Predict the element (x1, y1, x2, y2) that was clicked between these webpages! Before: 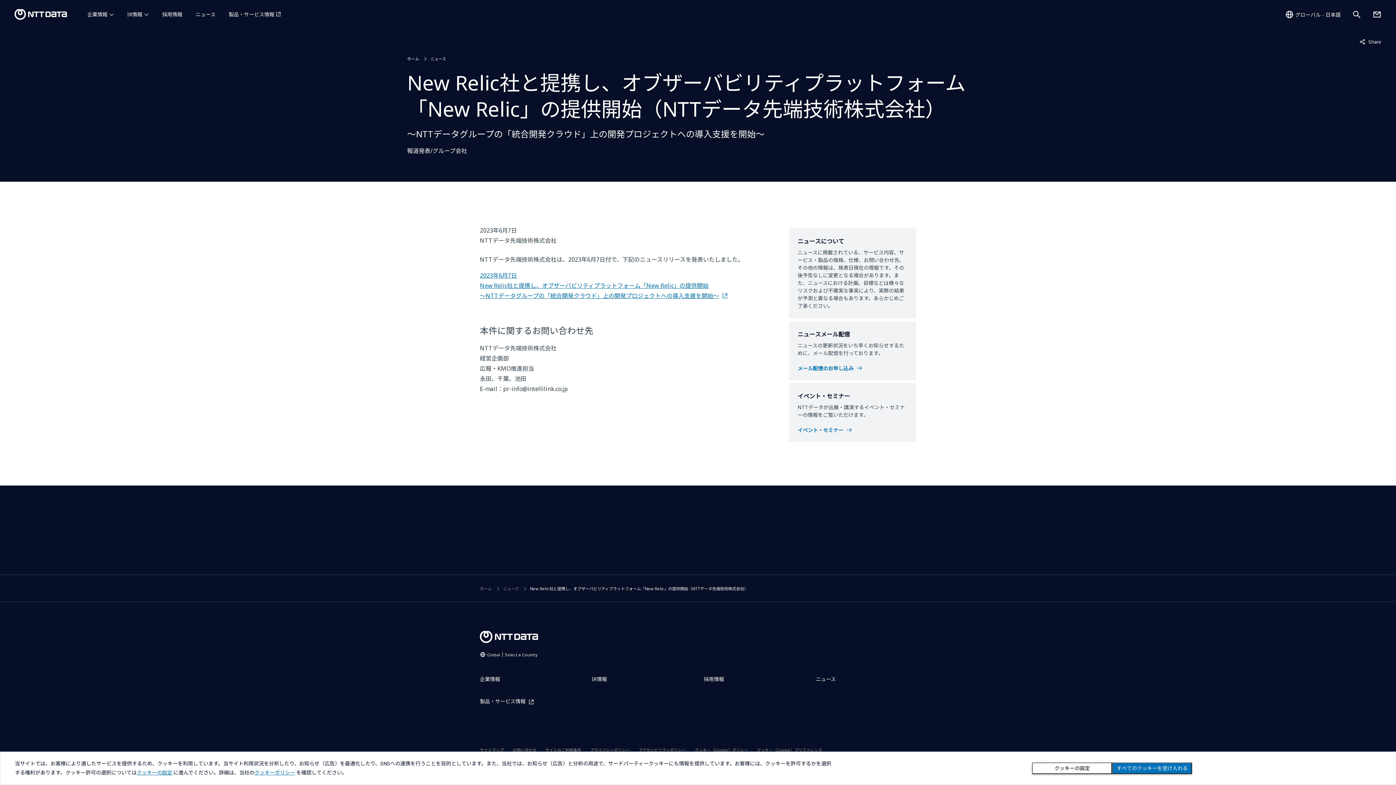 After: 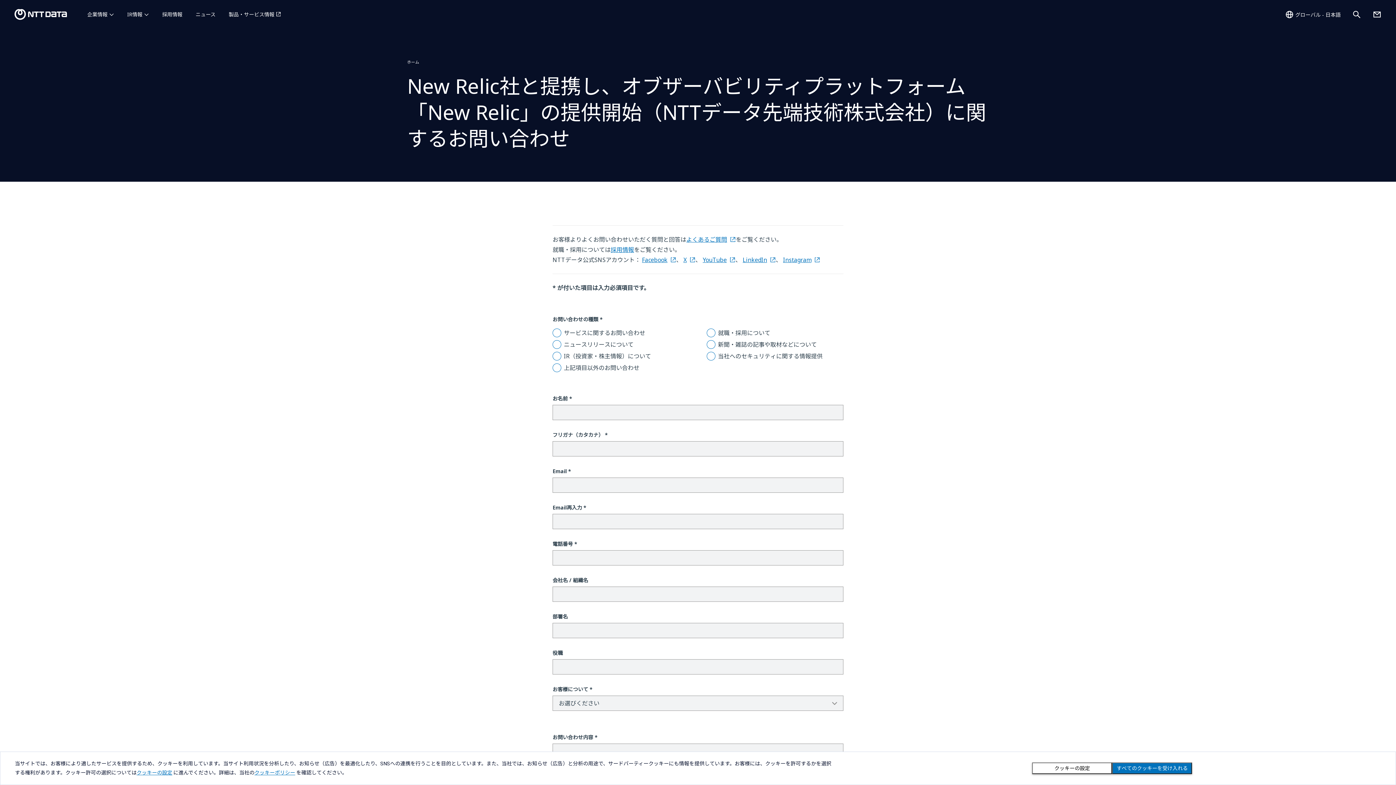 Action: bbox: (512, 747, 536, 753) label: お問い合わせ